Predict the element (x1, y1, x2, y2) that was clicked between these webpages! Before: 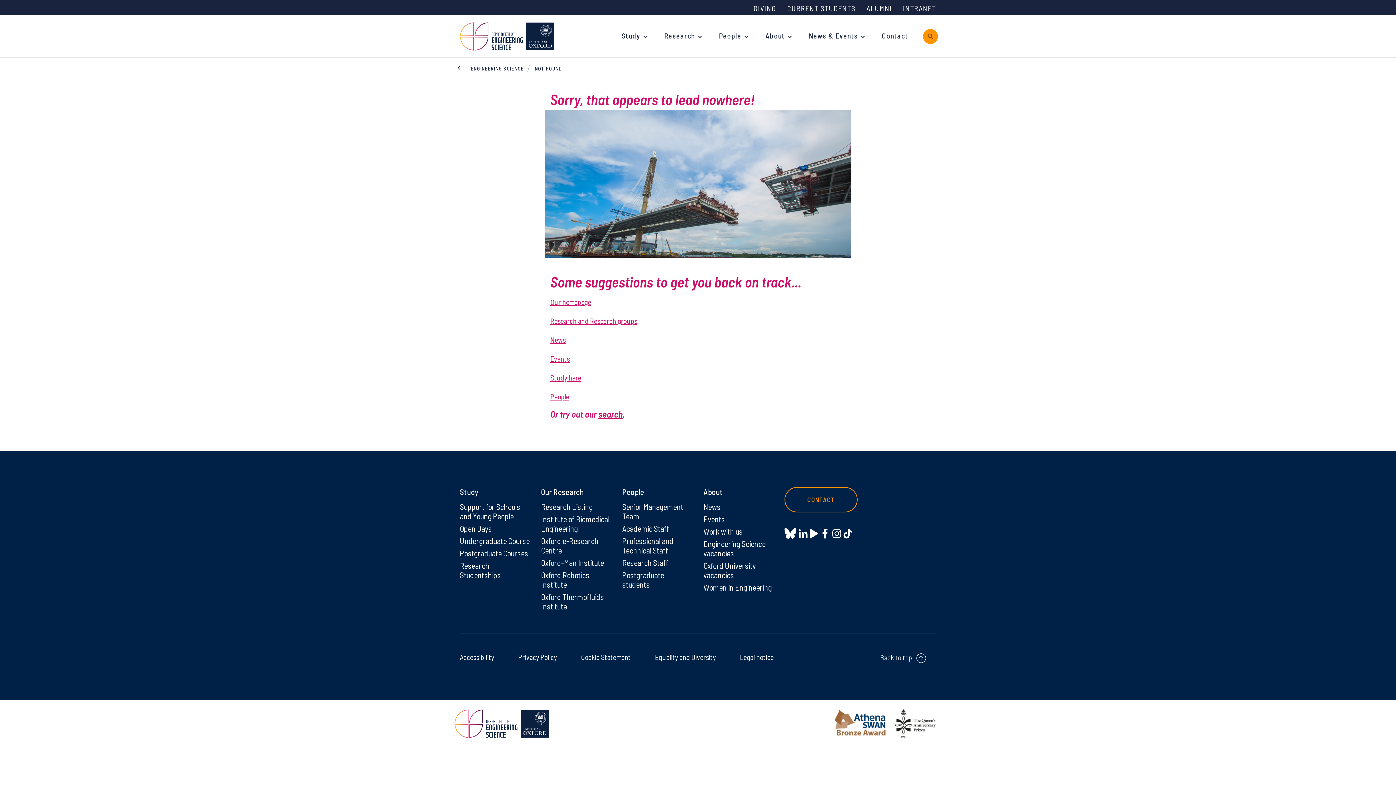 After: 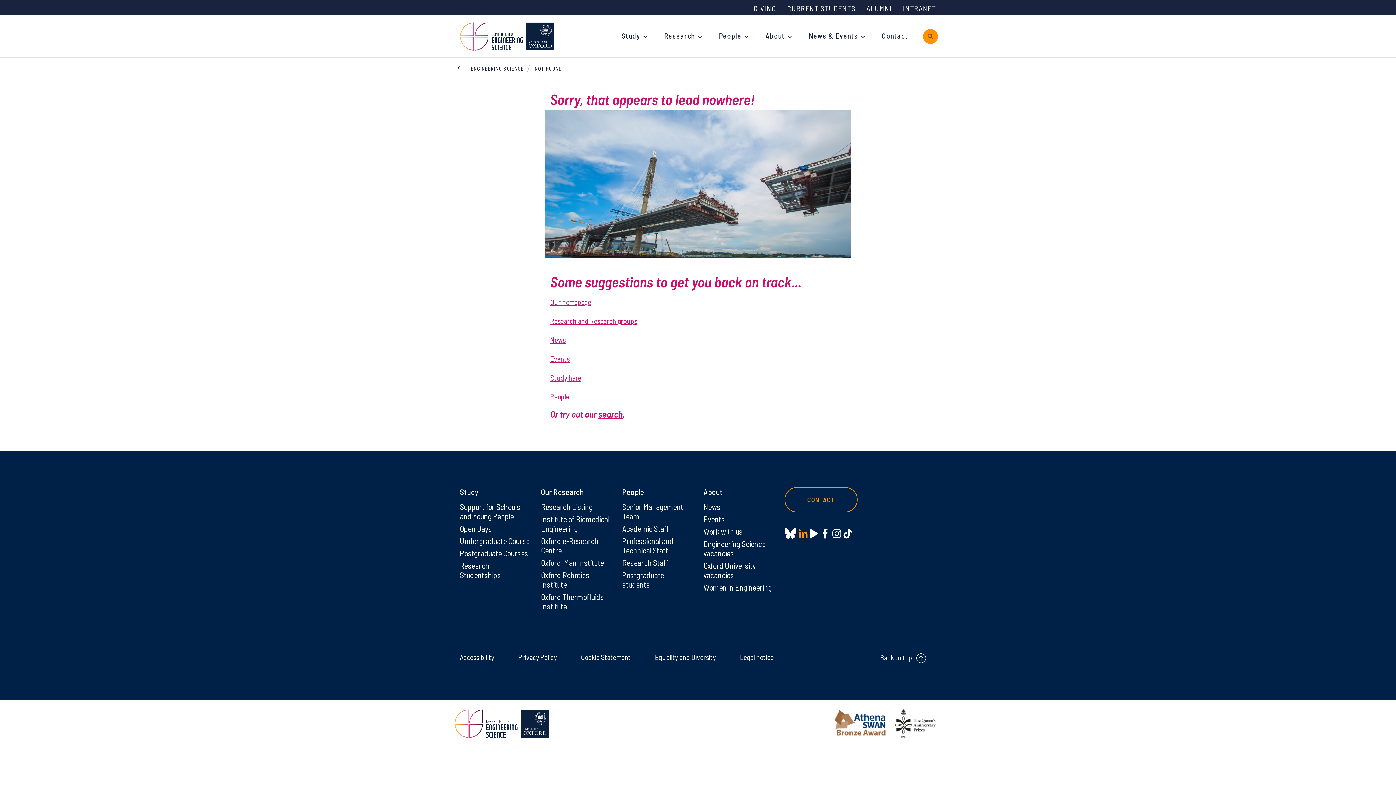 Action: bbox: (798, 528, 808, 538) label: LinkedIn